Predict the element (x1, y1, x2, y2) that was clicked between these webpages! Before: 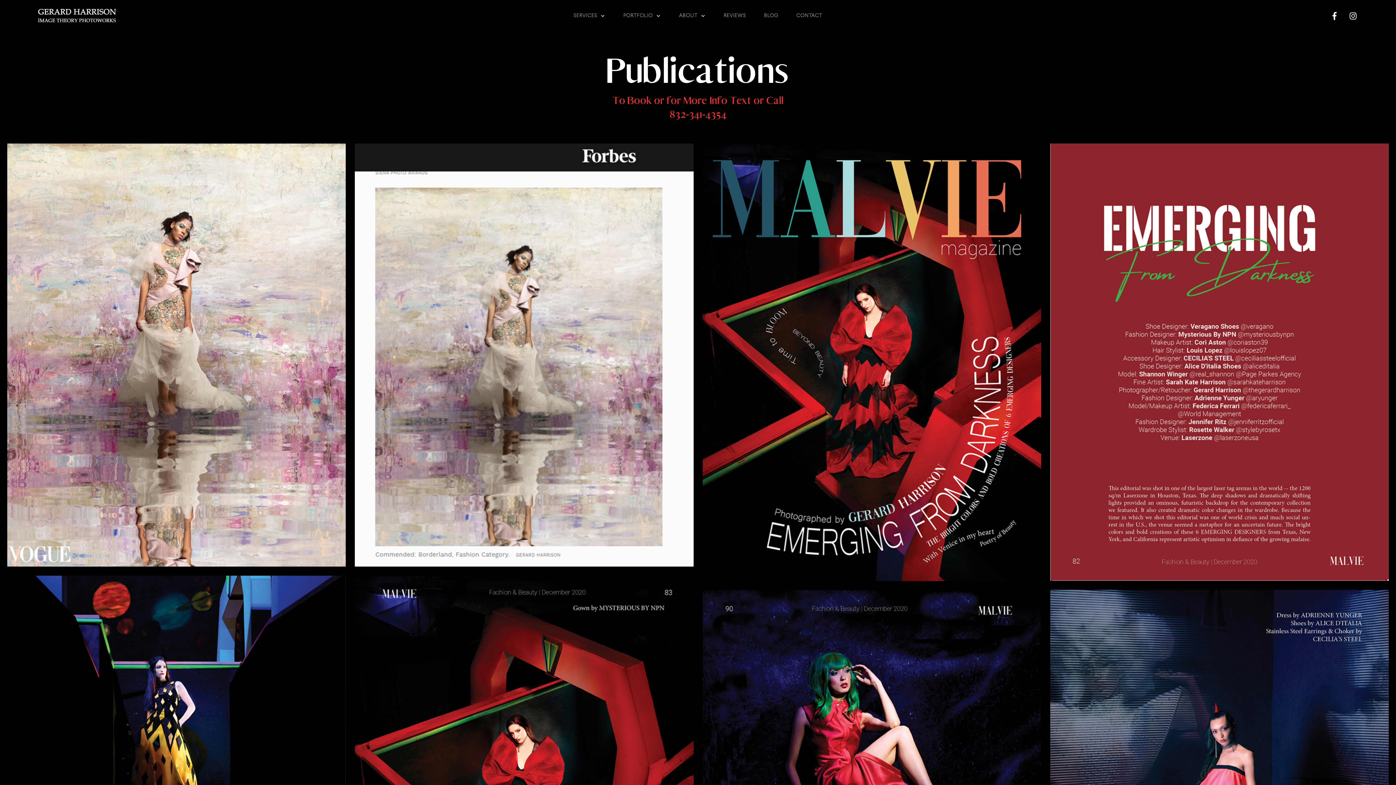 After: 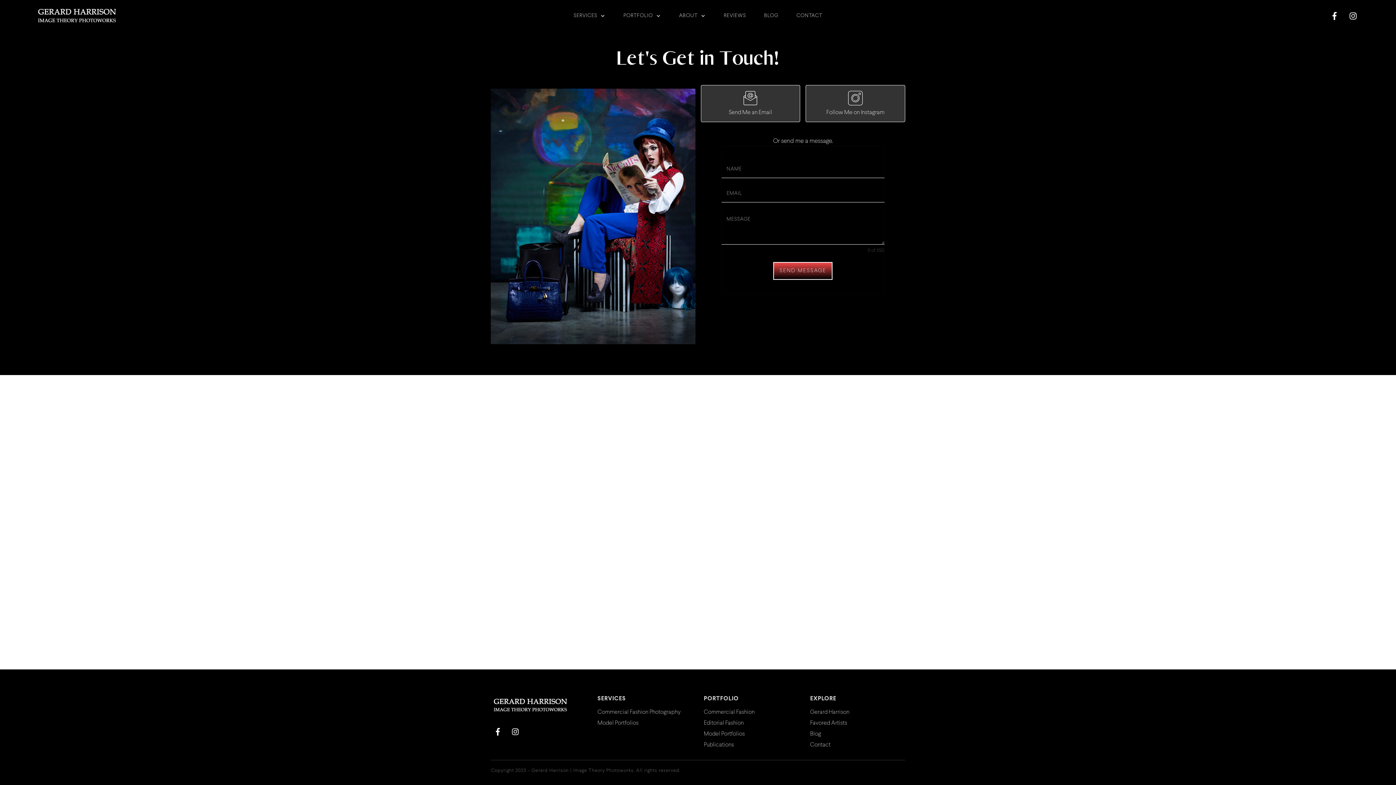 Action: bbox: (796, 10, 822, 21) label: CONTACT